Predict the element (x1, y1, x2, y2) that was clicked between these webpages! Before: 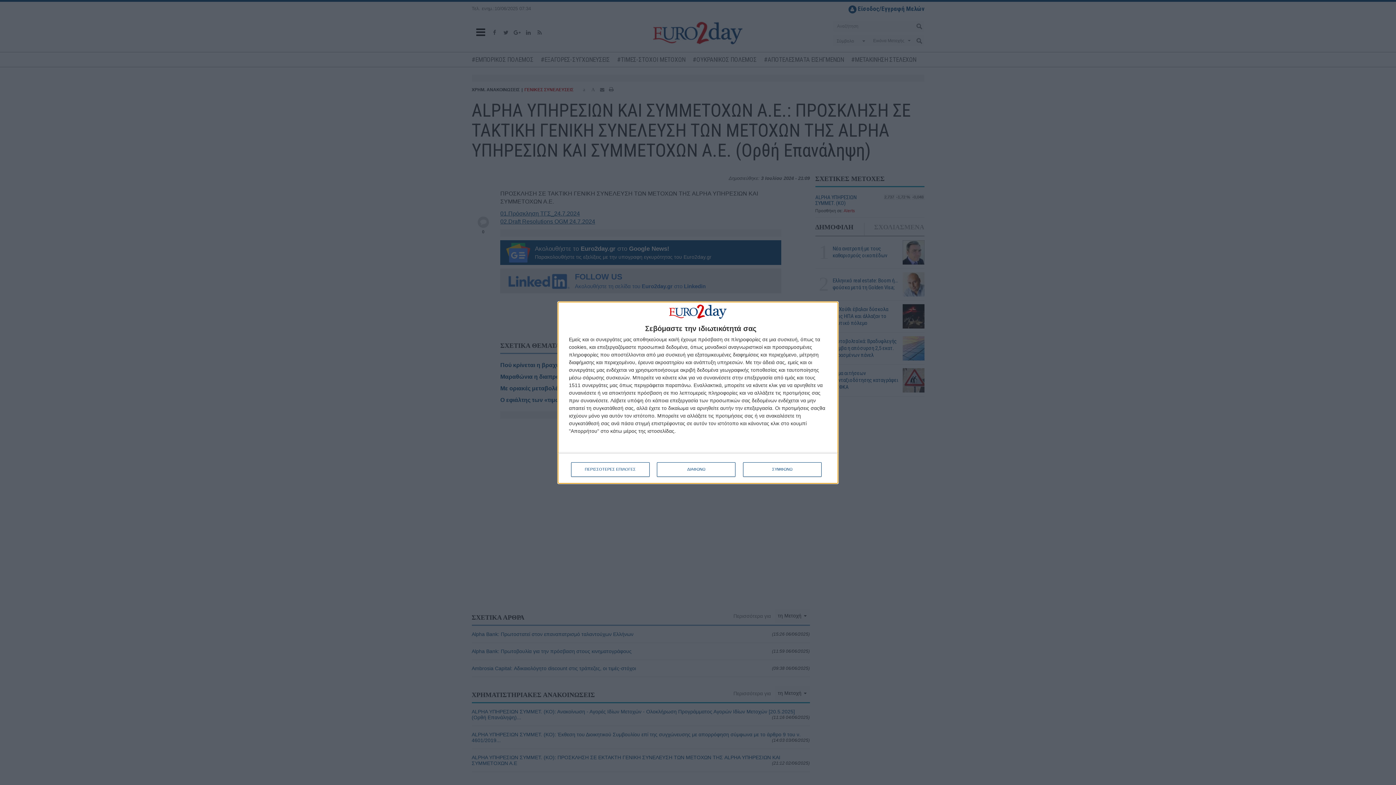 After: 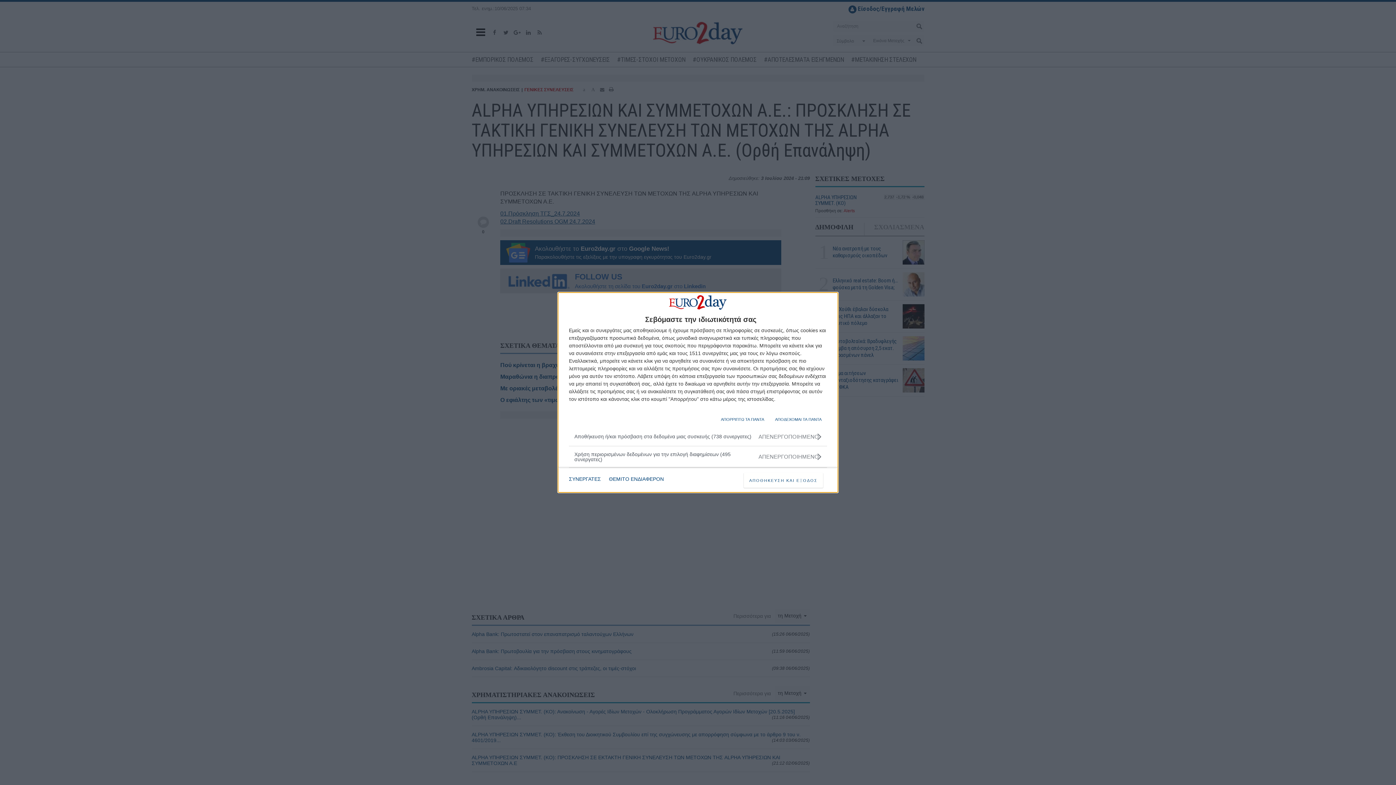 Action: bbox: (571, 462, 649, 476) label: ΠΕΡΙΣΣΟΤΕΡΕΣ ΕΠΙΛΟΓΕΣ